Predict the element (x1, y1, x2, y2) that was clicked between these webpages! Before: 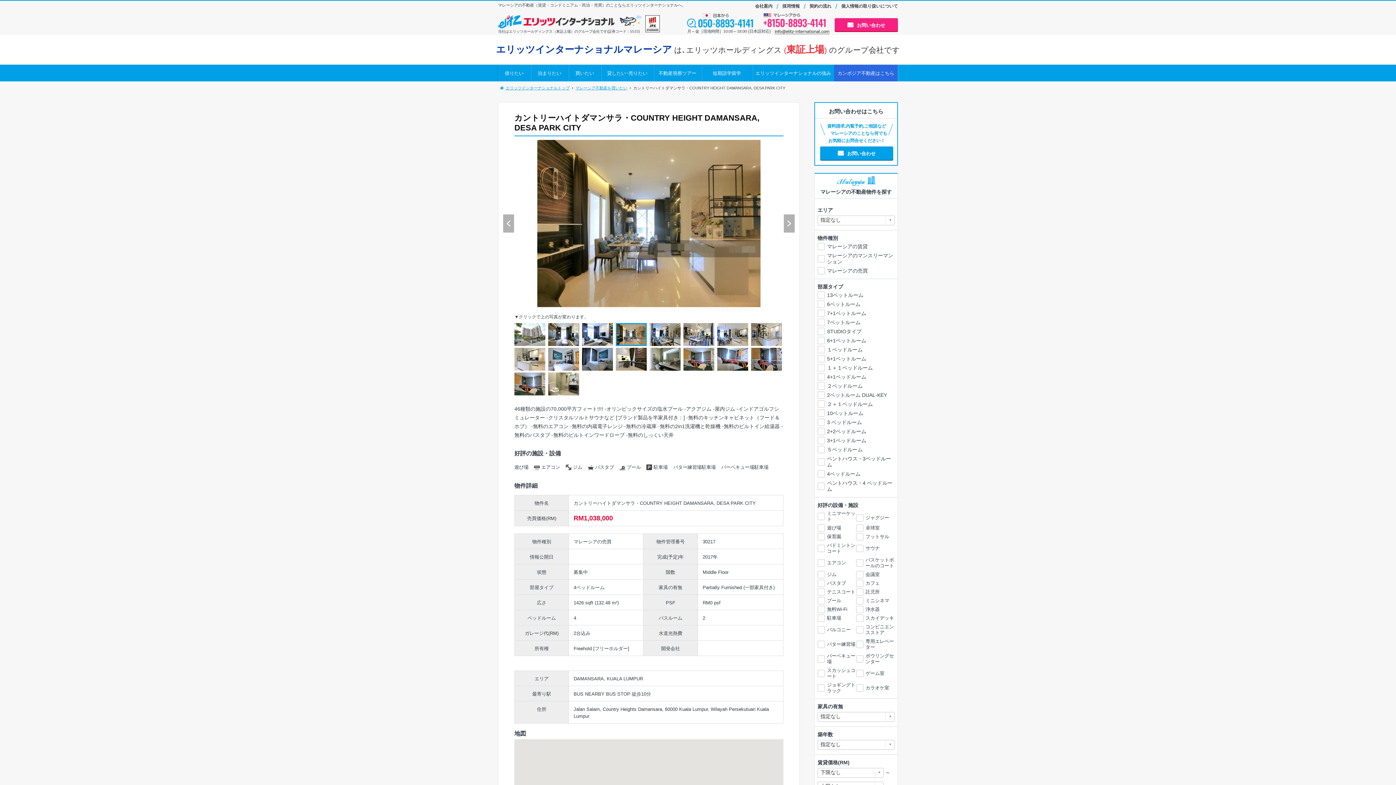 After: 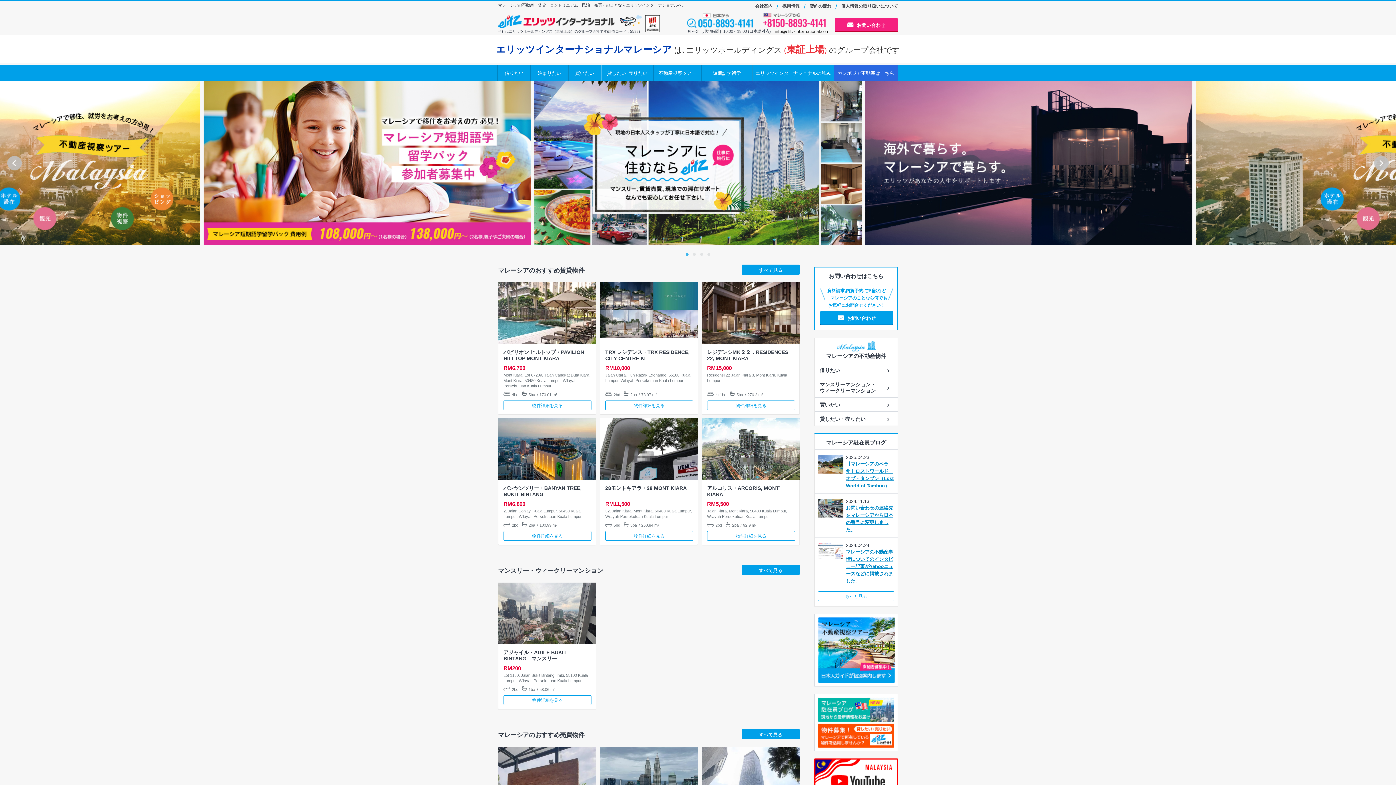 Action: label: エリッツインターナショナルトップ bbox: (505, 85, 569, 90)